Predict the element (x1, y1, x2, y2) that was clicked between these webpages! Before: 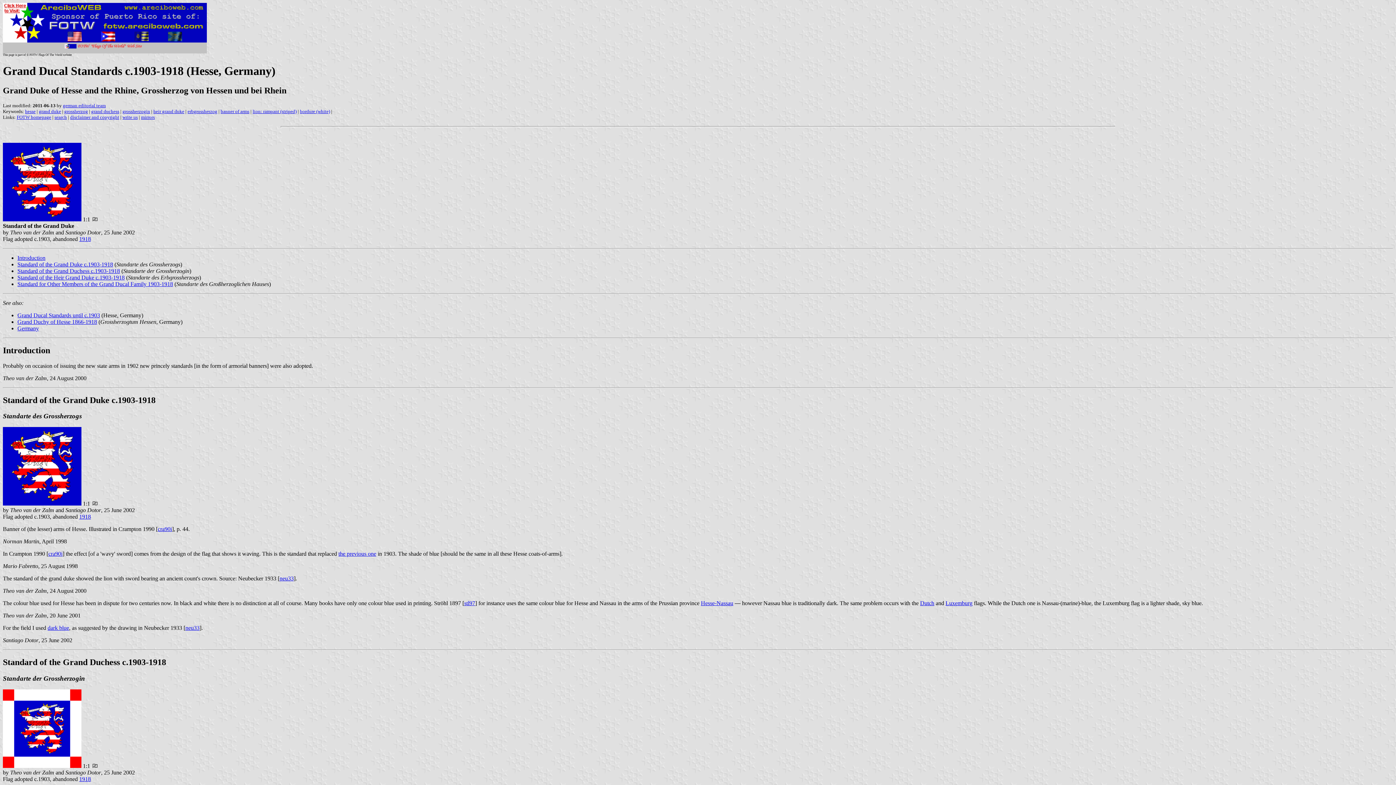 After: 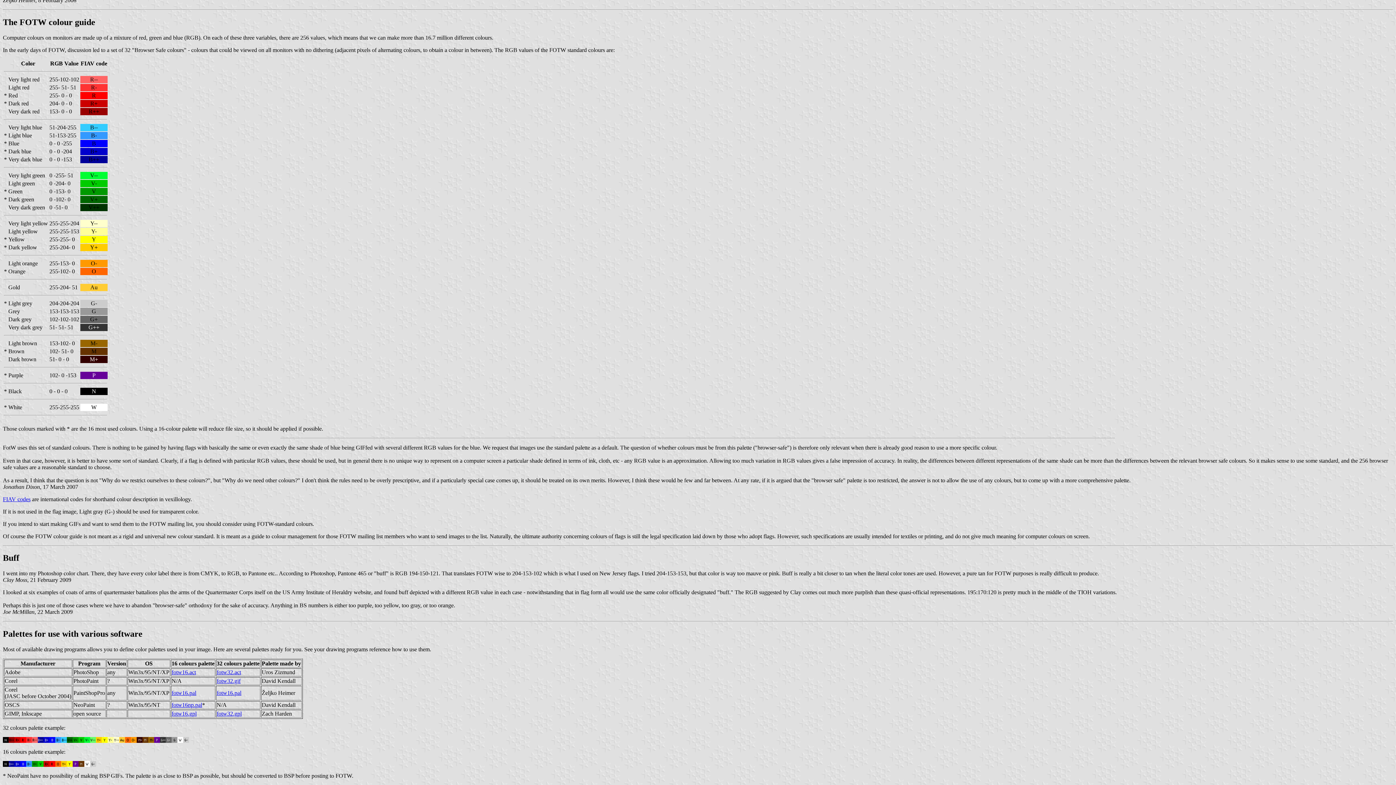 Action: label: dark blue bbox: (47, 625, 69, 631)